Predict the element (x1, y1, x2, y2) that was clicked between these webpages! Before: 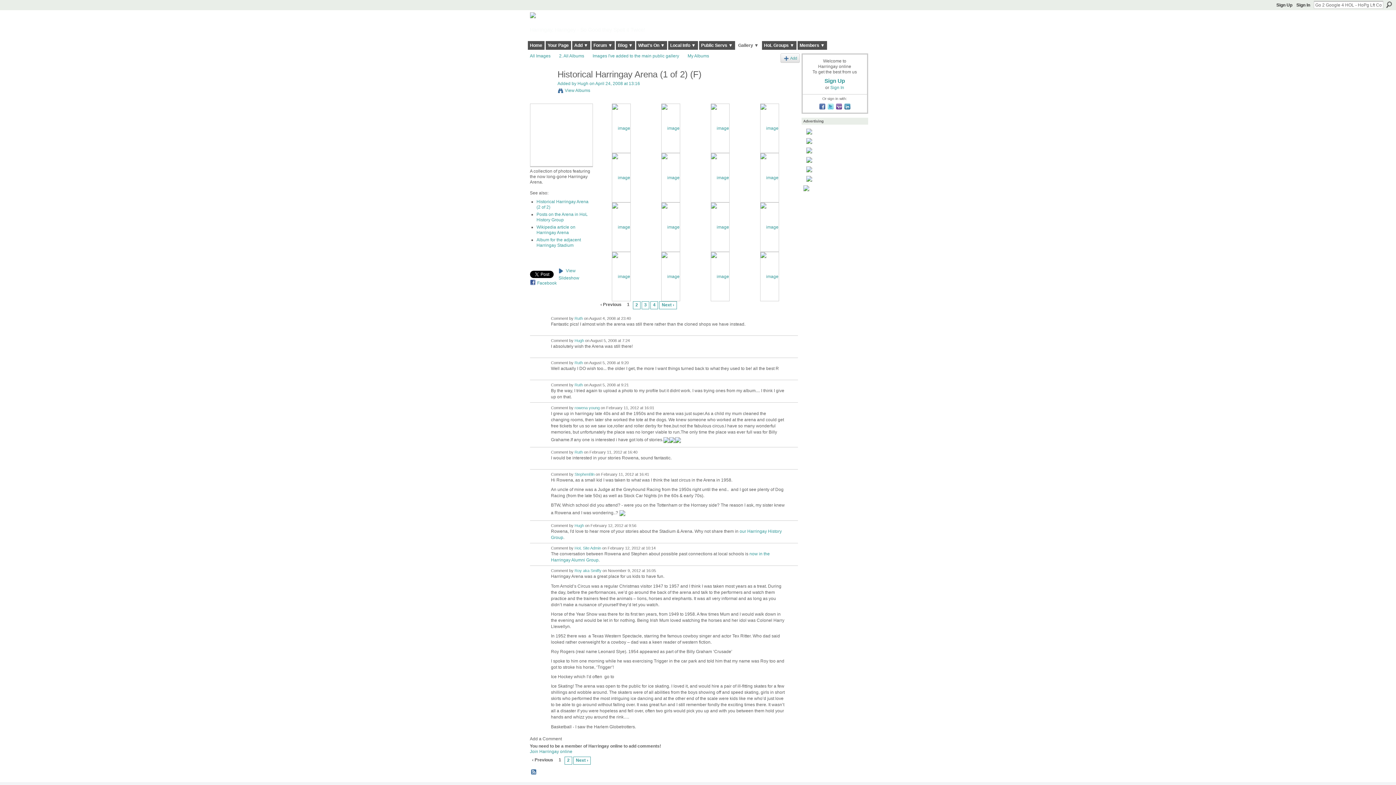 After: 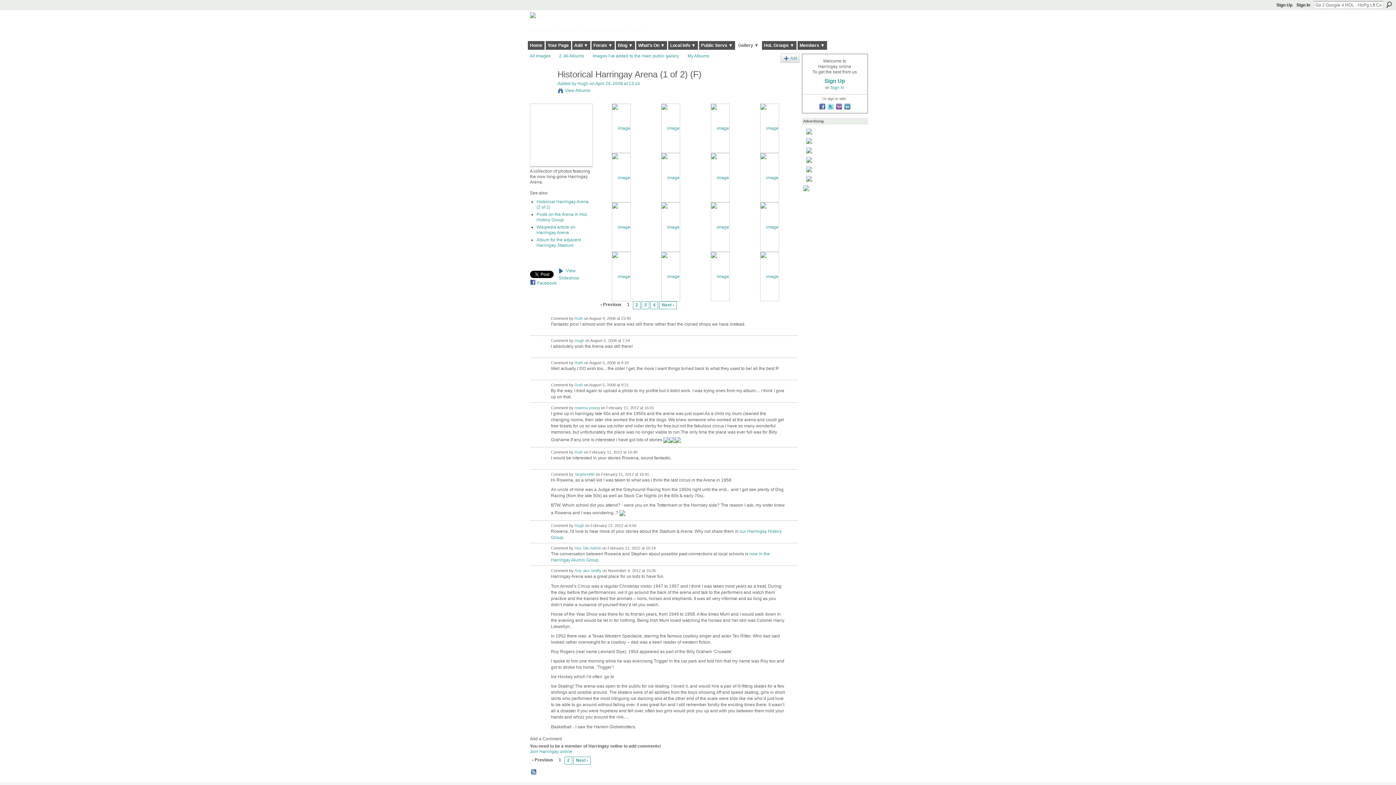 Action: bbox: (803, 185, 866, 191)